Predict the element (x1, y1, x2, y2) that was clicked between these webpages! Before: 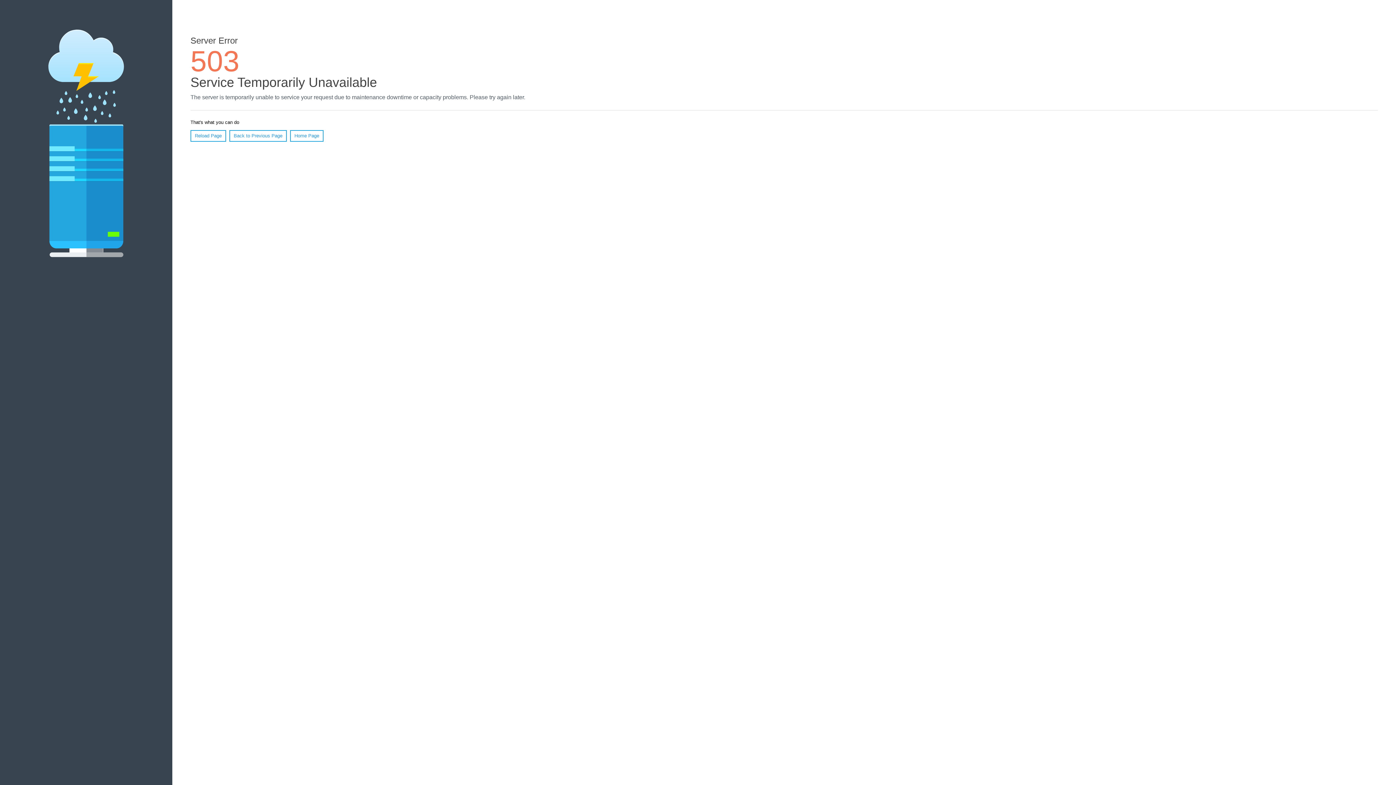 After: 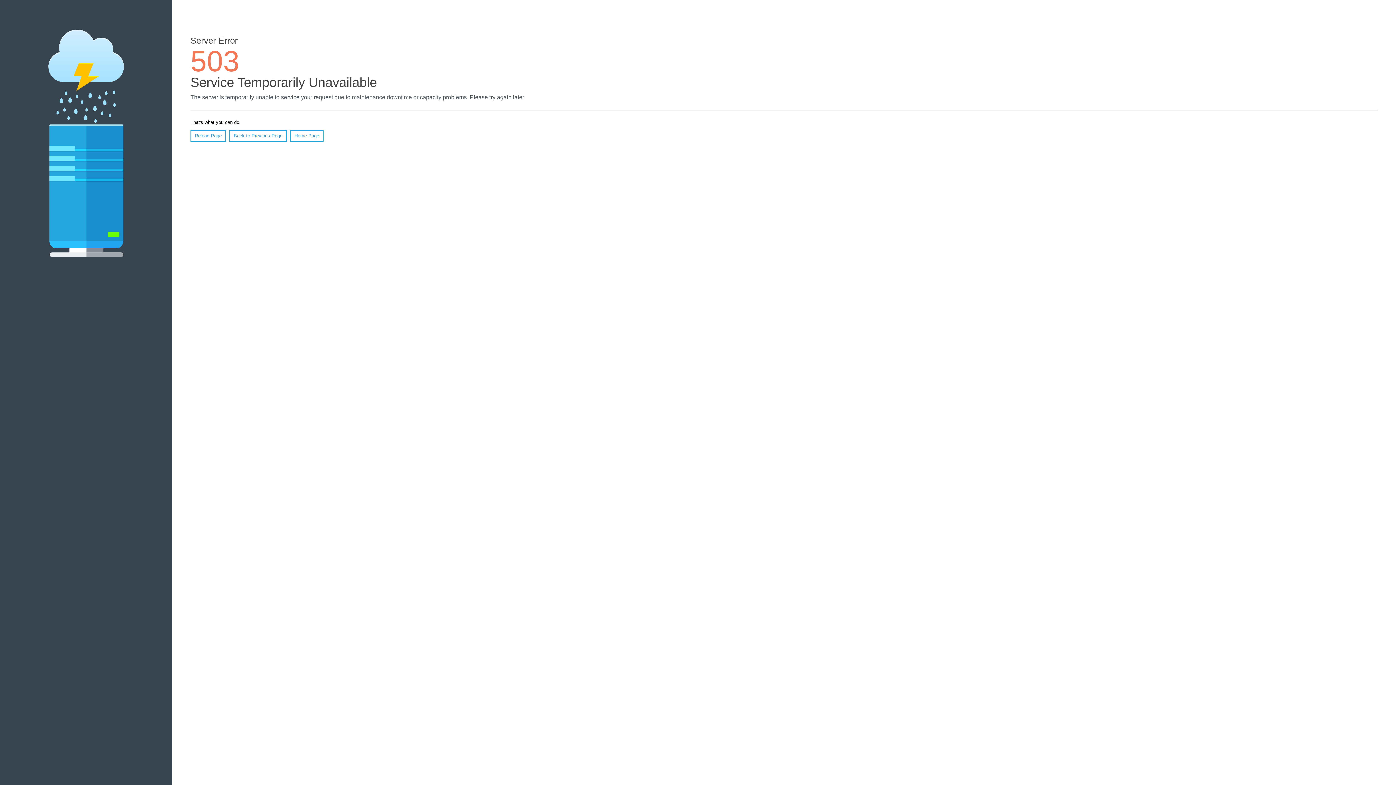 Action: bbox: (290, 130, 323, 141) label: Home Page